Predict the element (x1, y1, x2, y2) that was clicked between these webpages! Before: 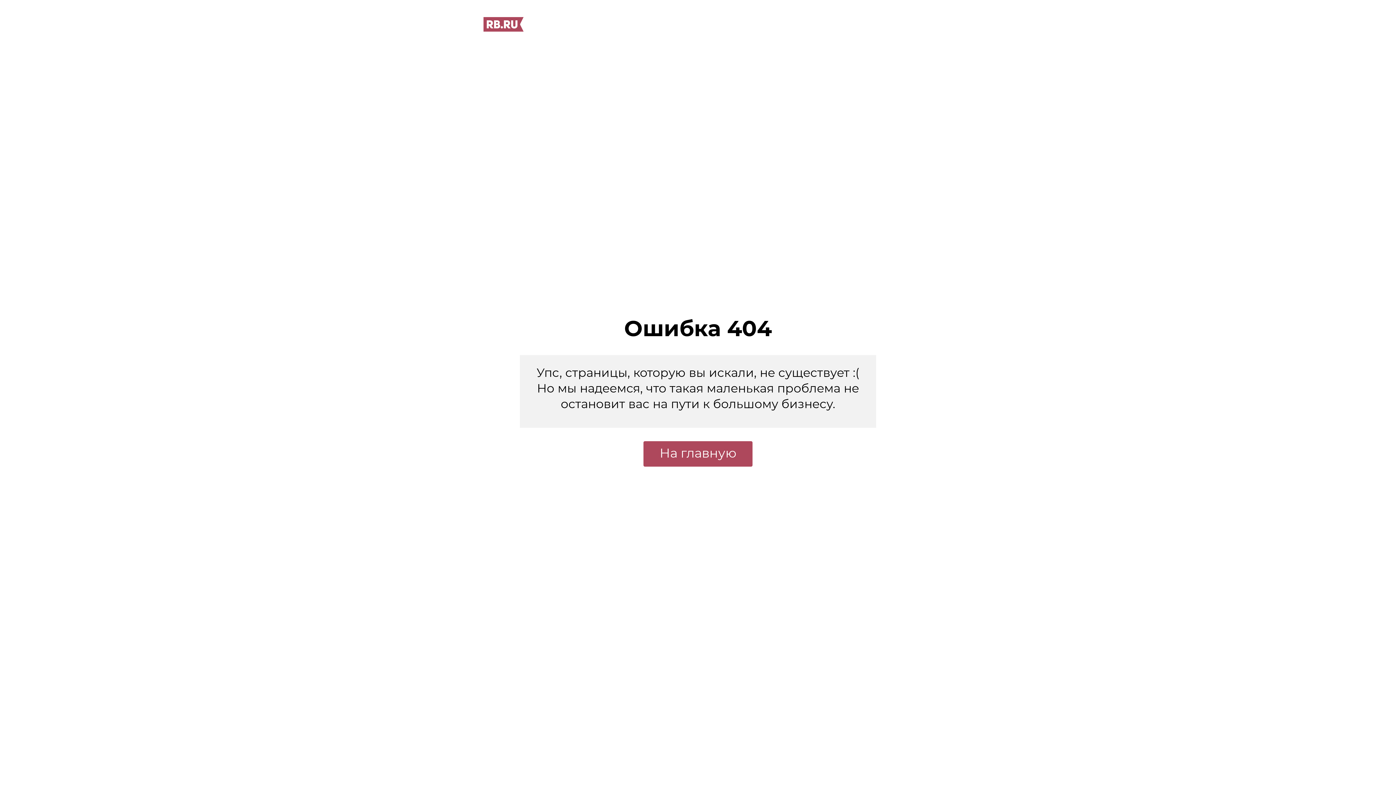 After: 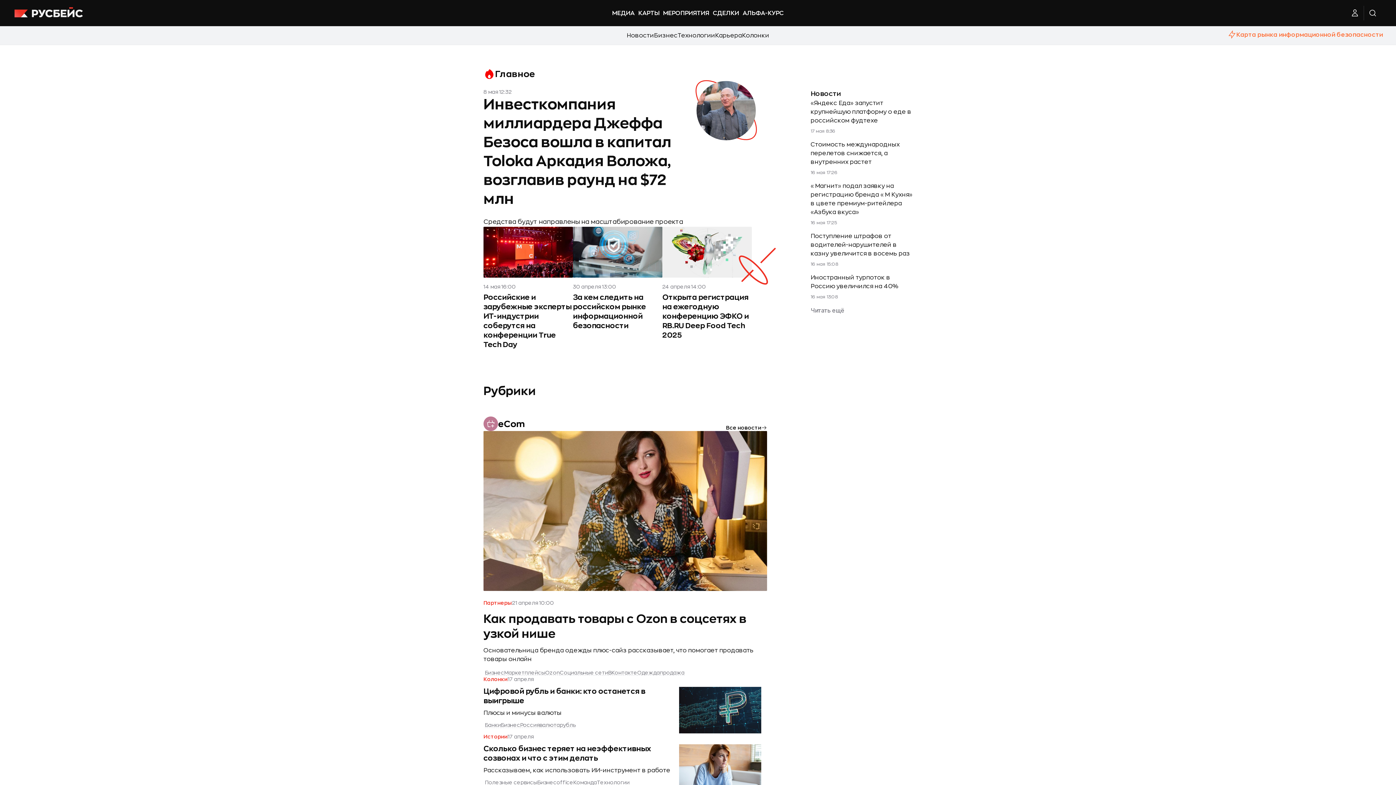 Action: bbox: (483, 26, 524, 32)